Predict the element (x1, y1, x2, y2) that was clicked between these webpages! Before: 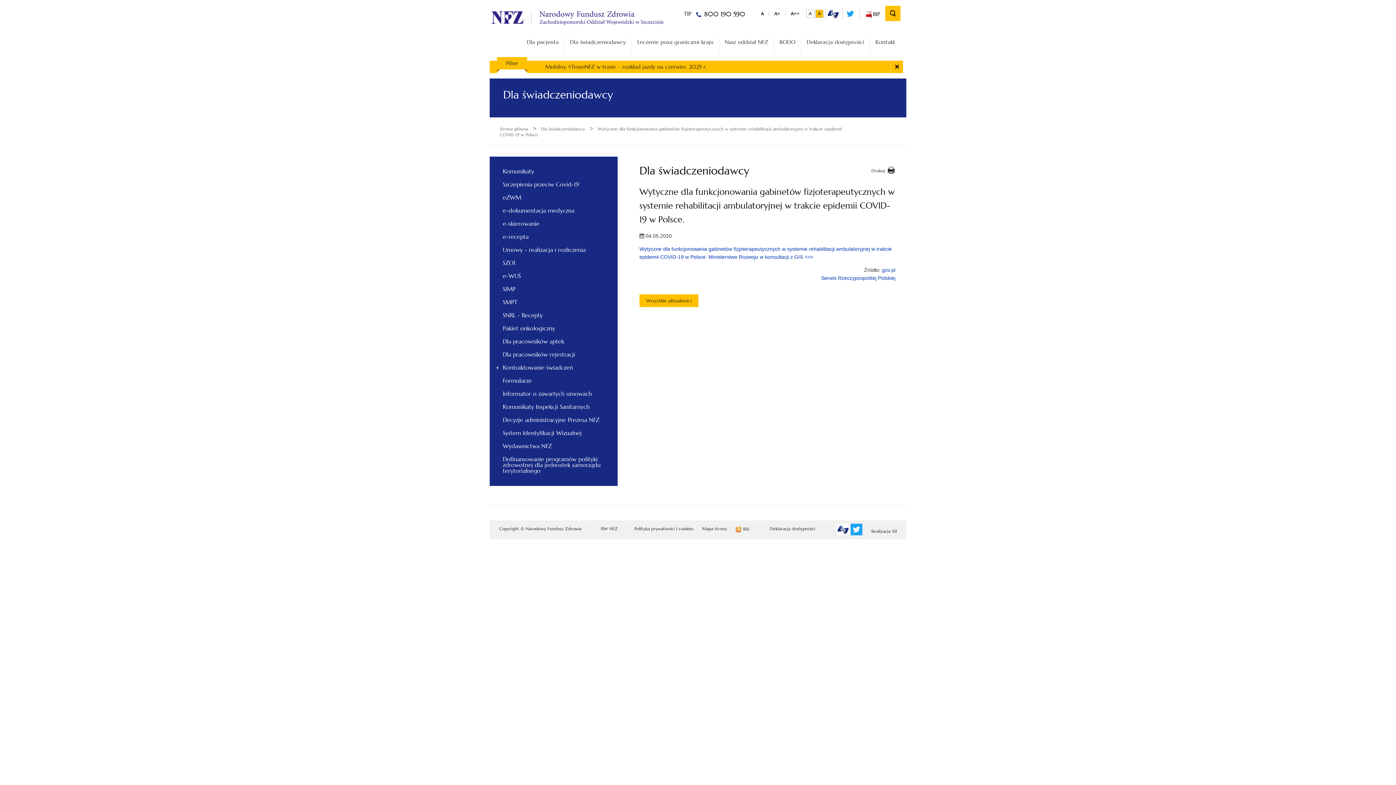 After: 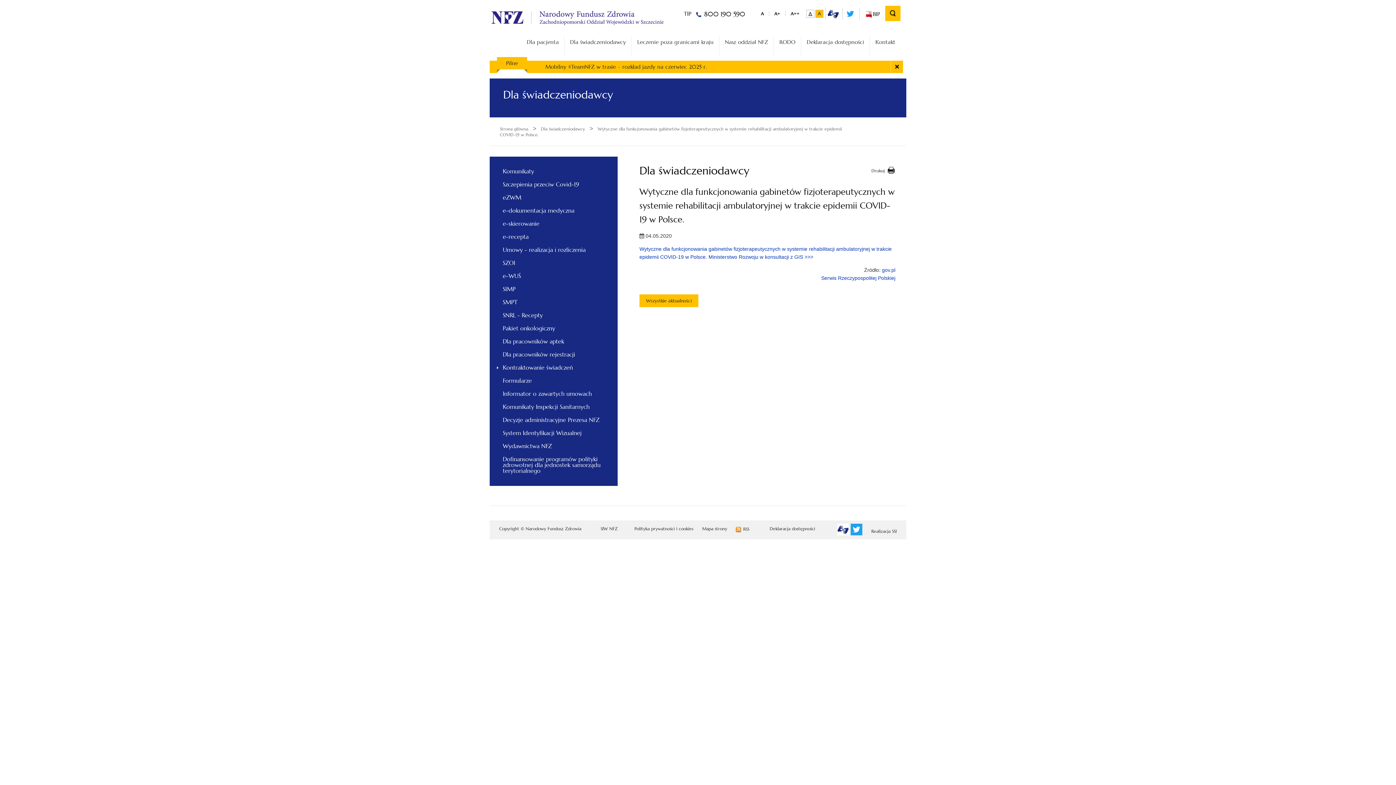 Action: bbox: (806, 9, 814, 21)